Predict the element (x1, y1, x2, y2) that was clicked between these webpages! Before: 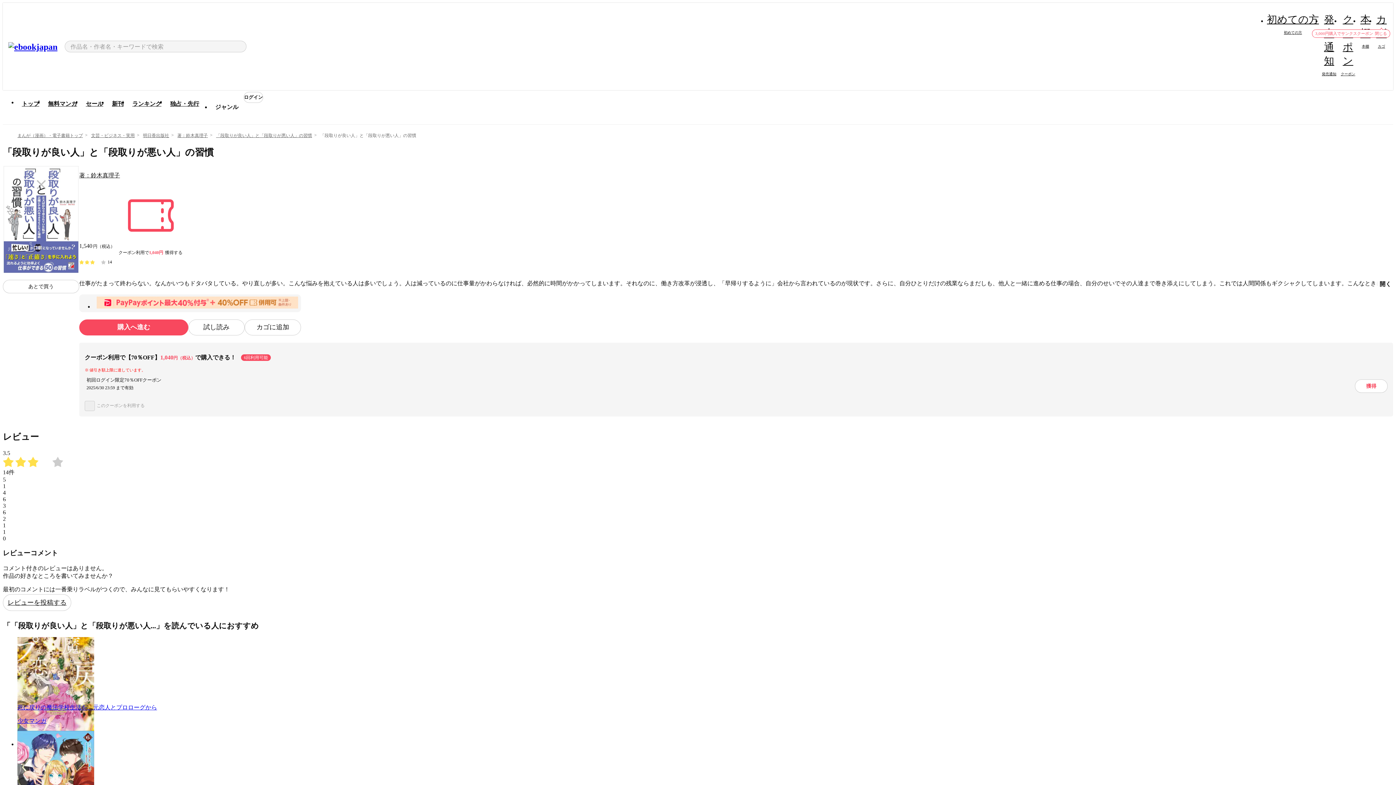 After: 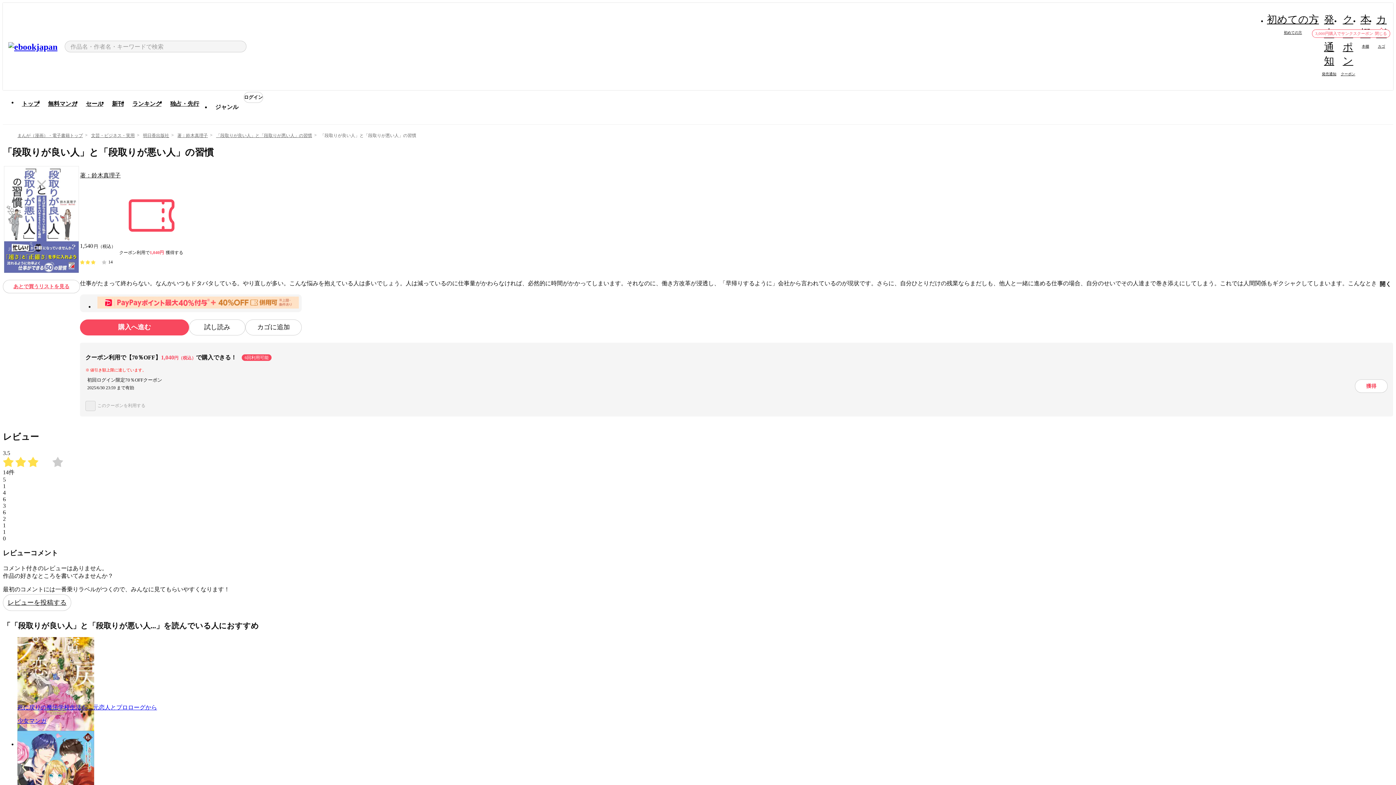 Action: label: あとで買う bbox: (2, 186, 79, 200)